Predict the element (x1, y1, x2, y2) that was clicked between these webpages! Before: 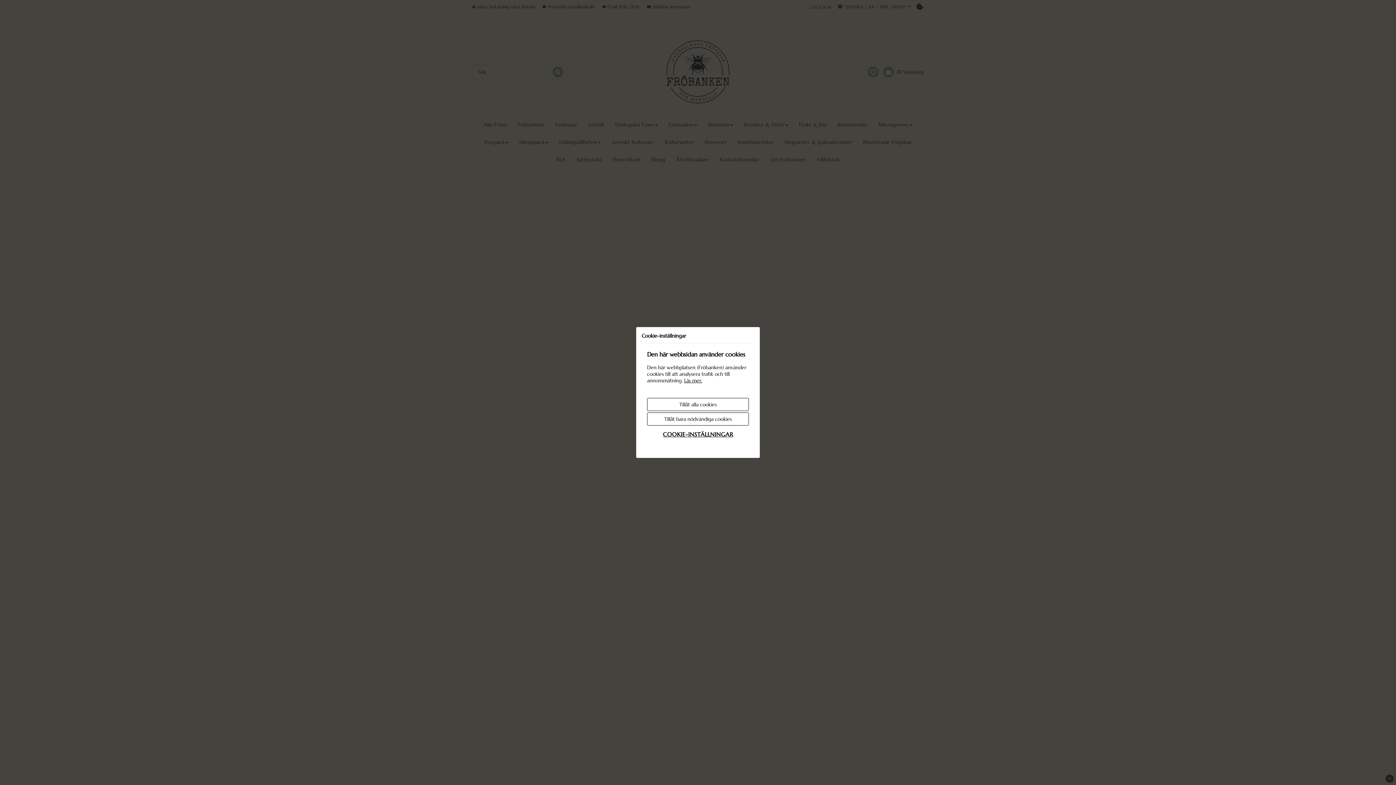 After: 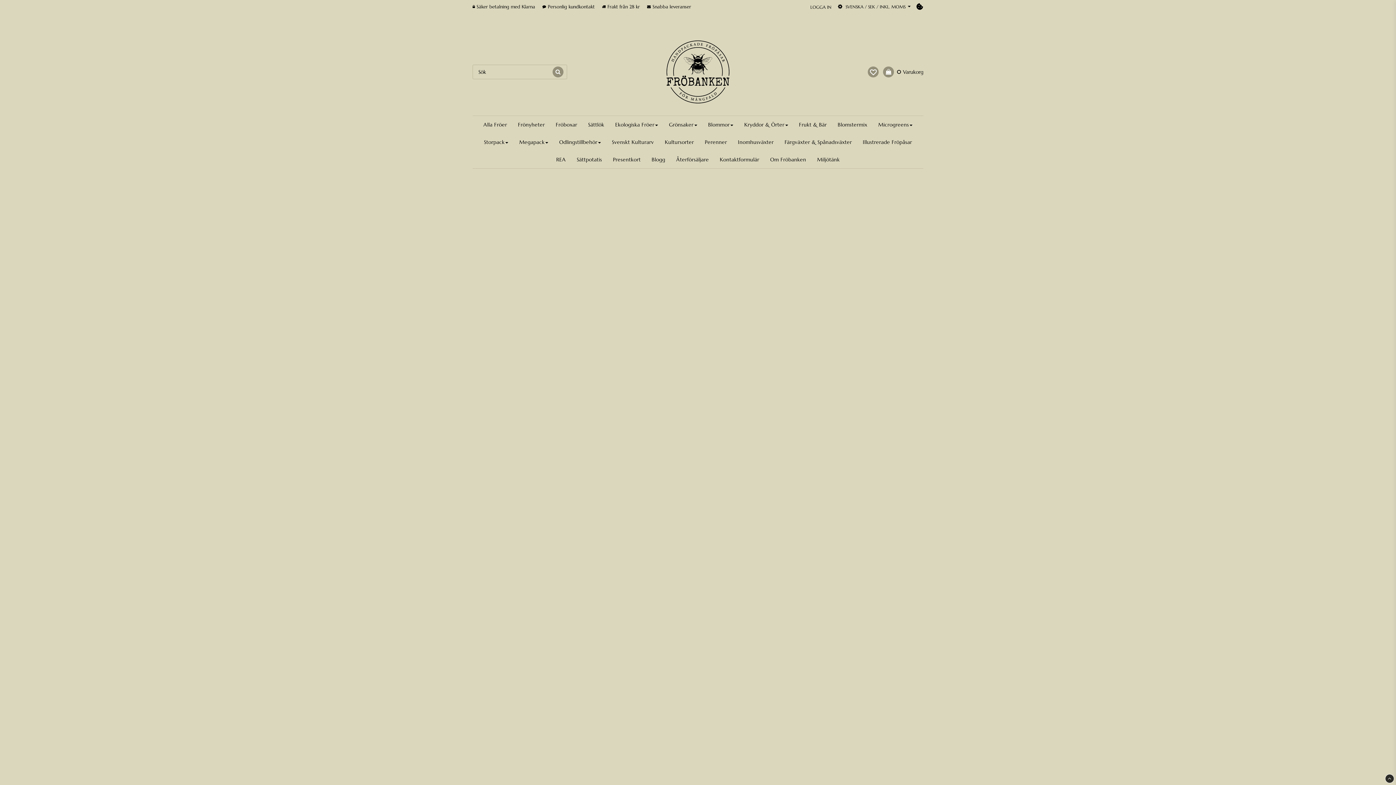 Action: label: Tillåt bara nödvändiga cookies bbox: (647, 412, 749, 425)